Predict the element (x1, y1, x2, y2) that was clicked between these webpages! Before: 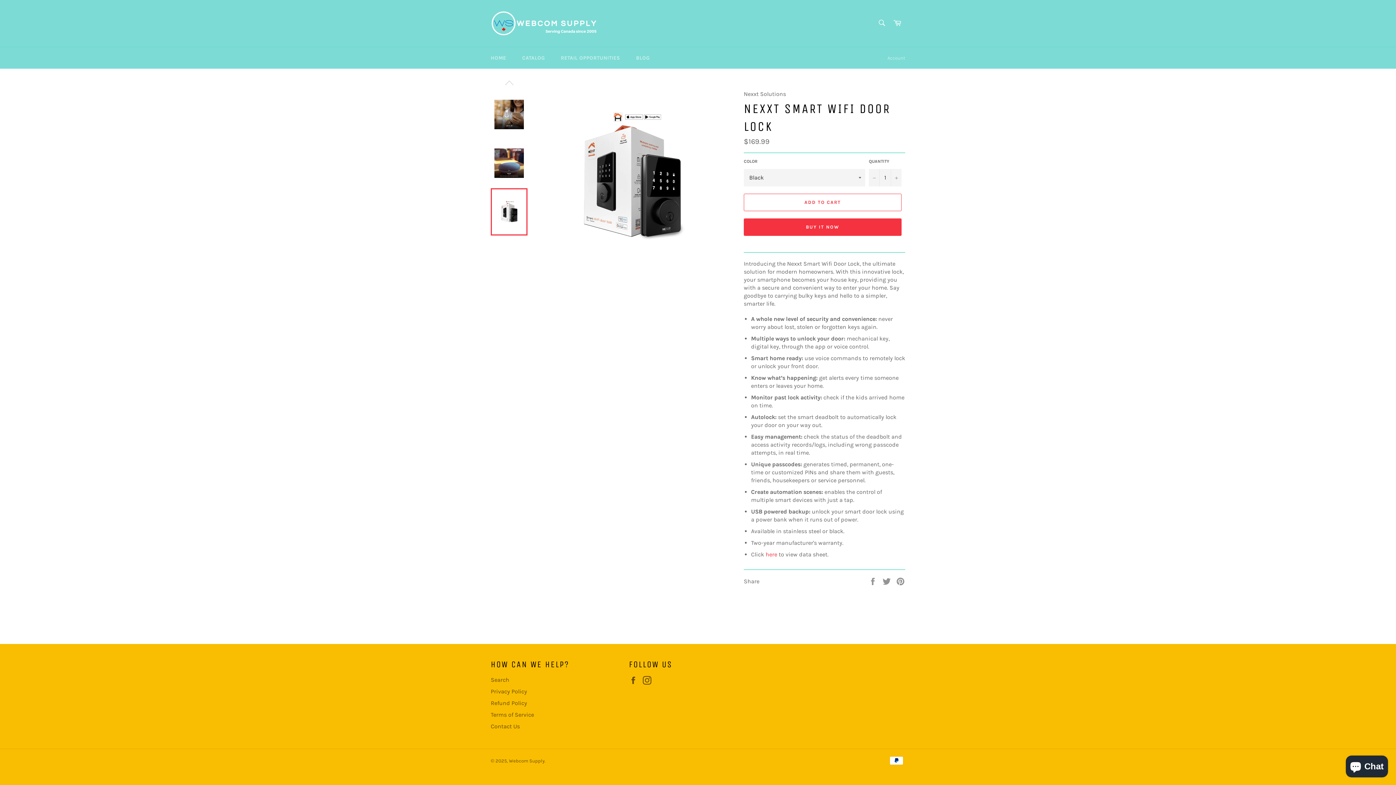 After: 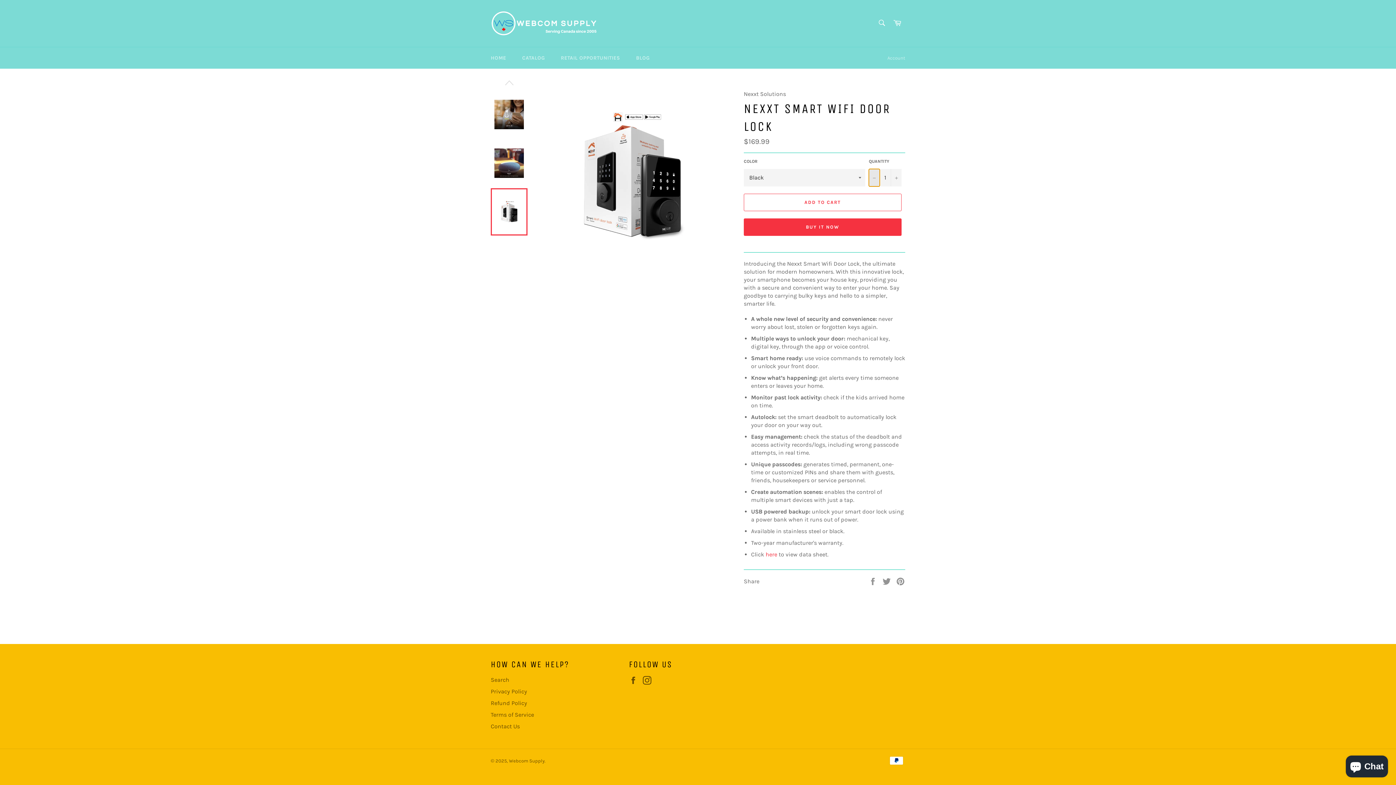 Action: bbox: (869, 168, 880, 186) label: Reduce item quantity by one